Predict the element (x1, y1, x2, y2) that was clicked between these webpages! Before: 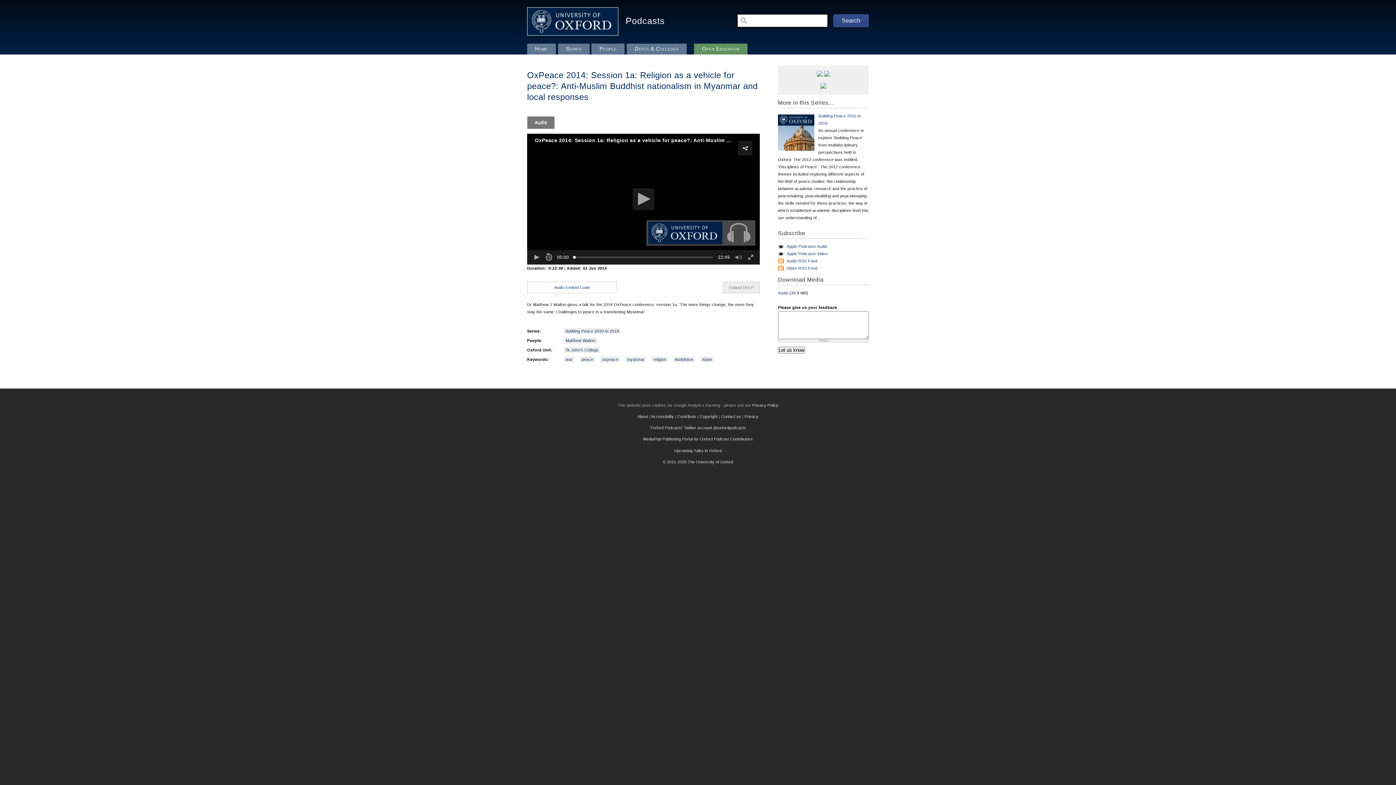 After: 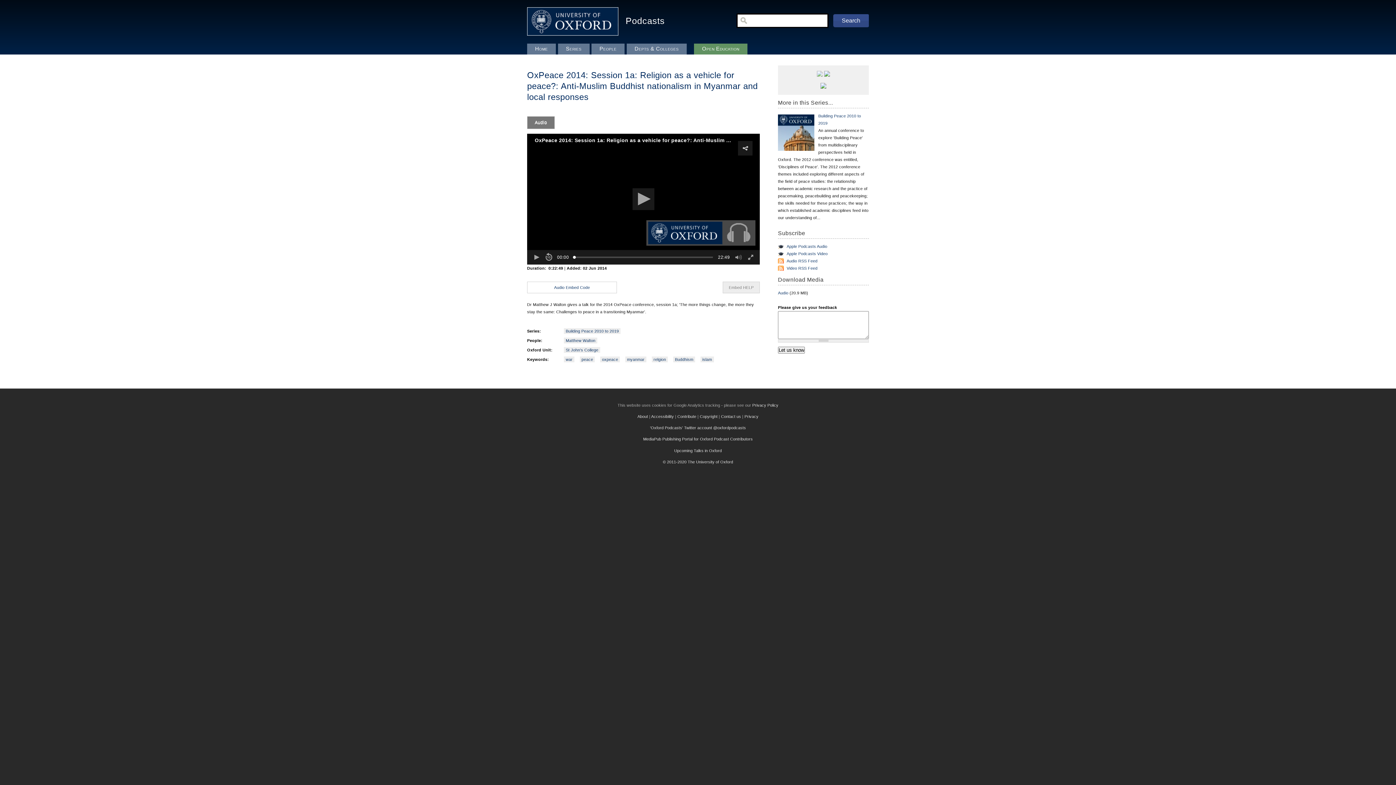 Action: bbox: (817, 73, 823, 77)